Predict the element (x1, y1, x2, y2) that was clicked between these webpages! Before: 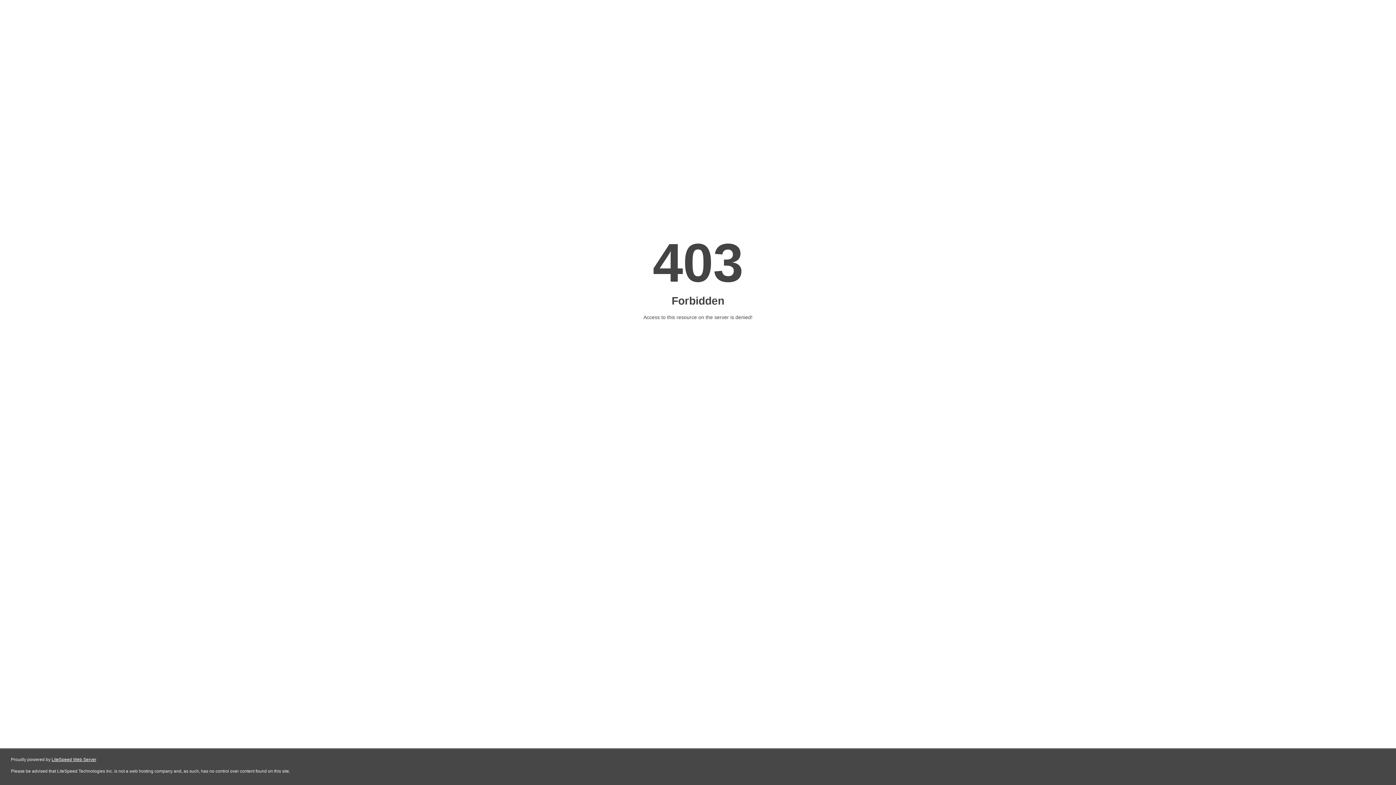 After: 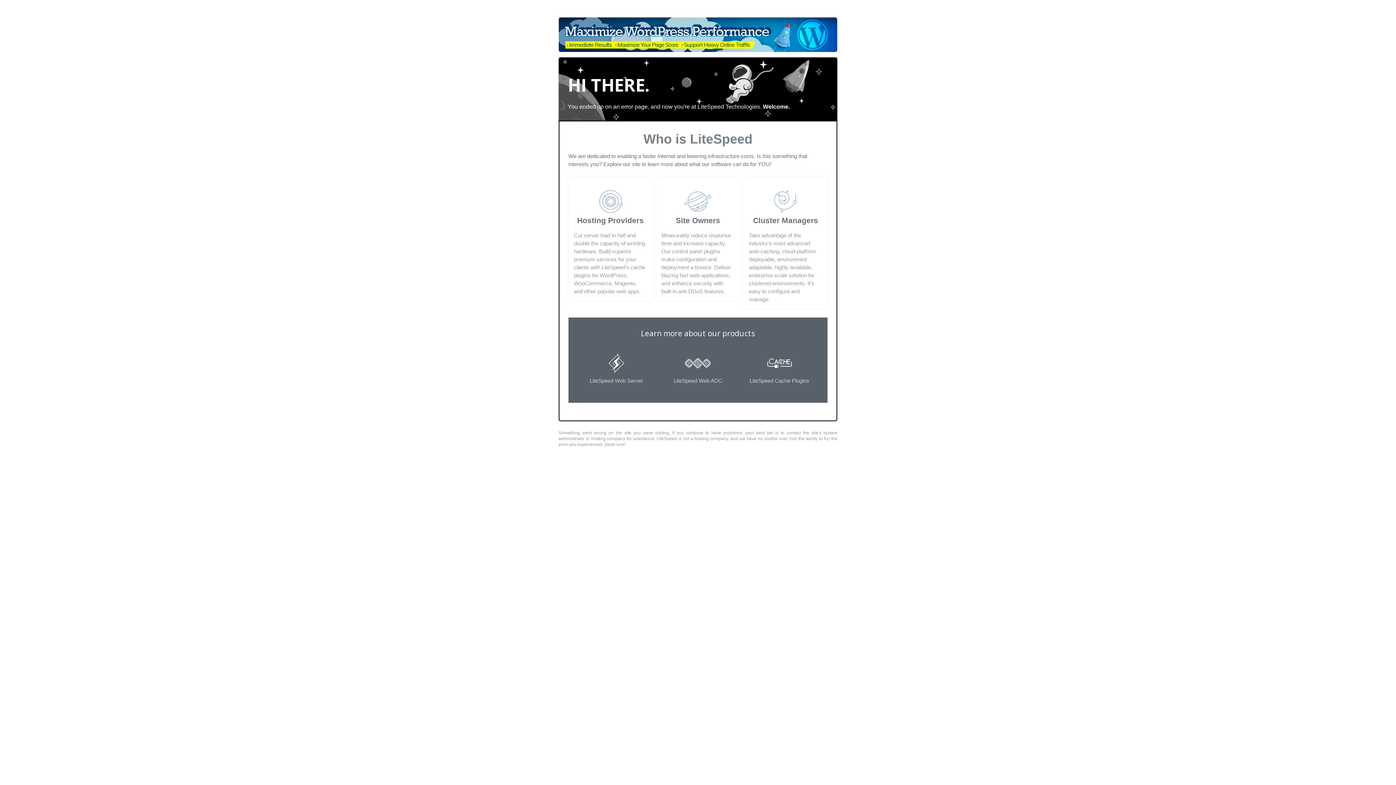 Action: label: LiteSpeed Web Server bbox: (51, 757, 96, 762)